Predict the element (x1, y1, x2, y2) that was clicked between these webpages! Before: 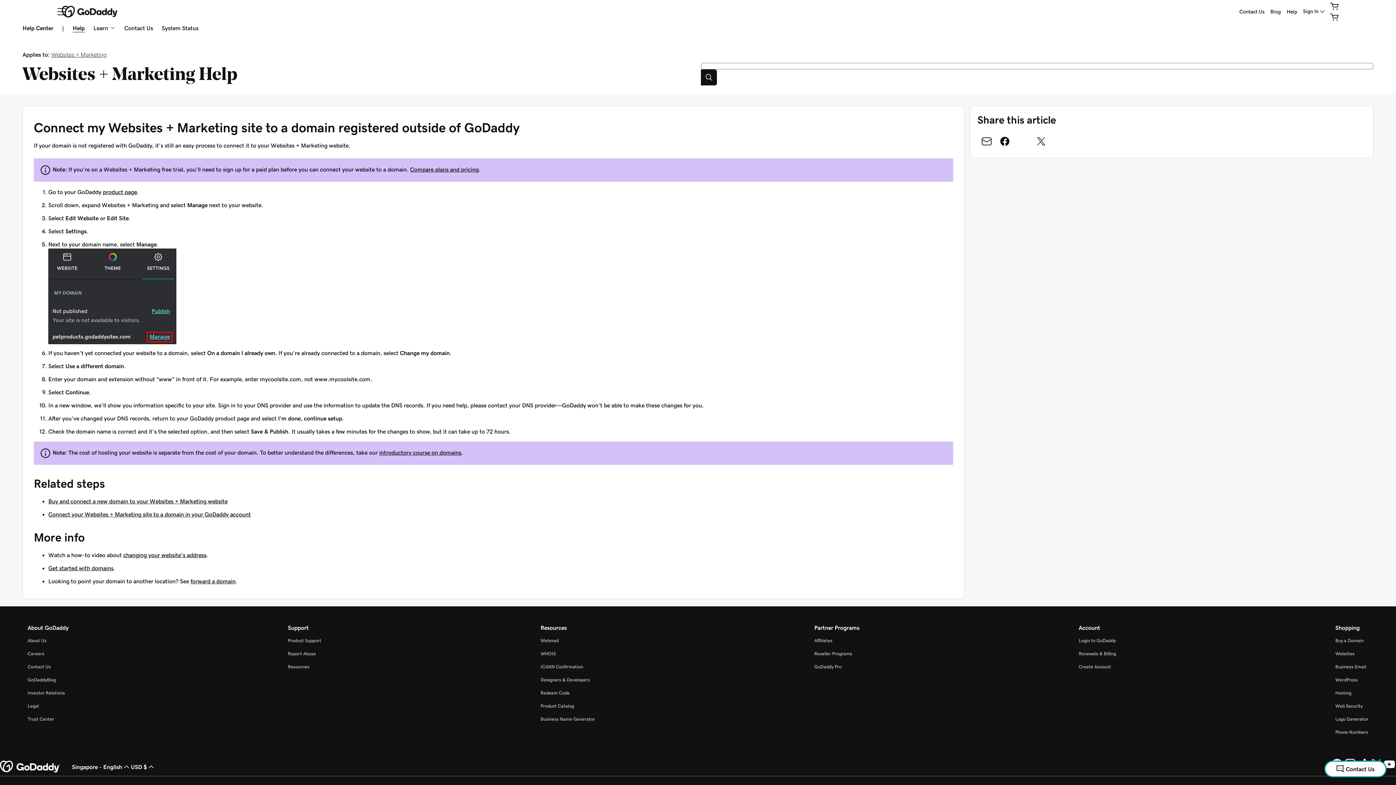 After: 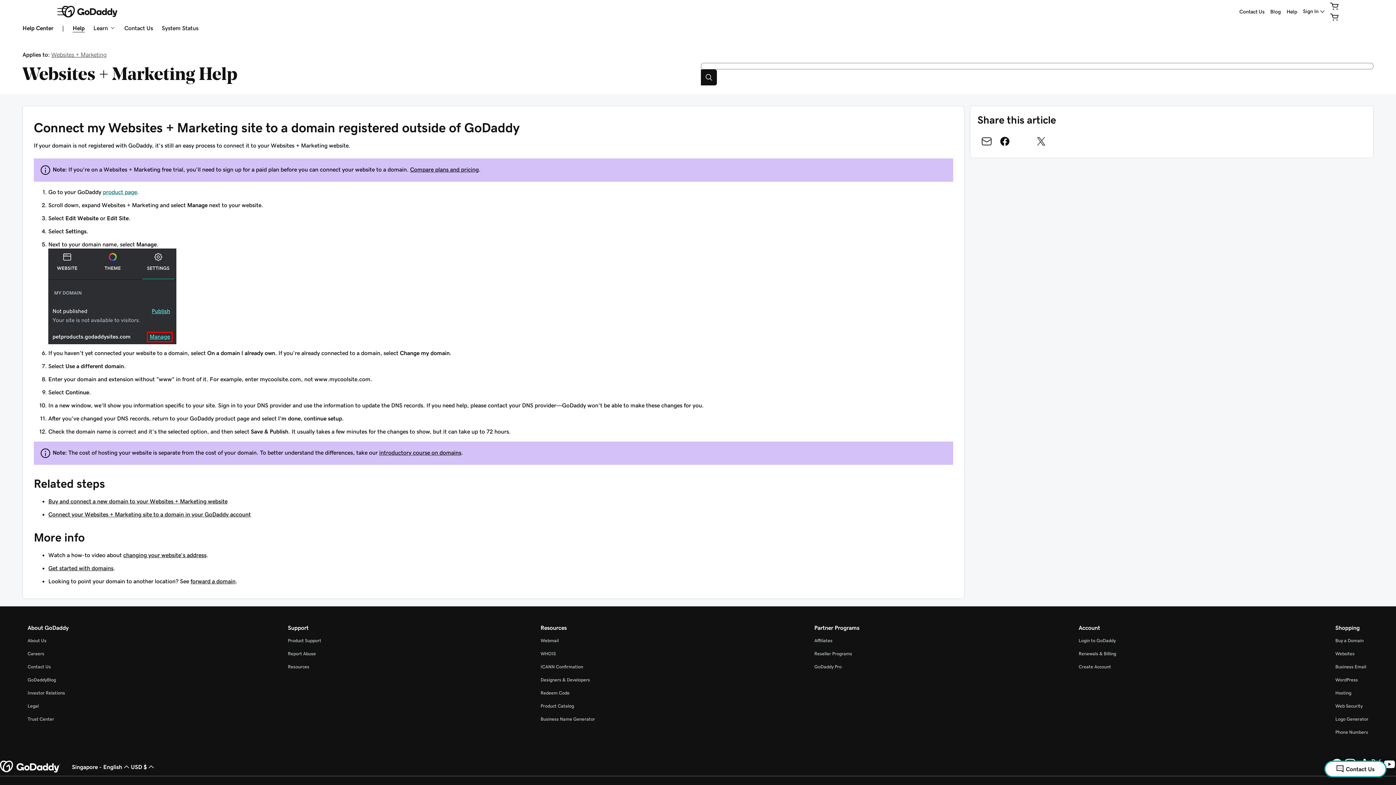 Action: label: product page bbox: (102, 189, 137, 194)